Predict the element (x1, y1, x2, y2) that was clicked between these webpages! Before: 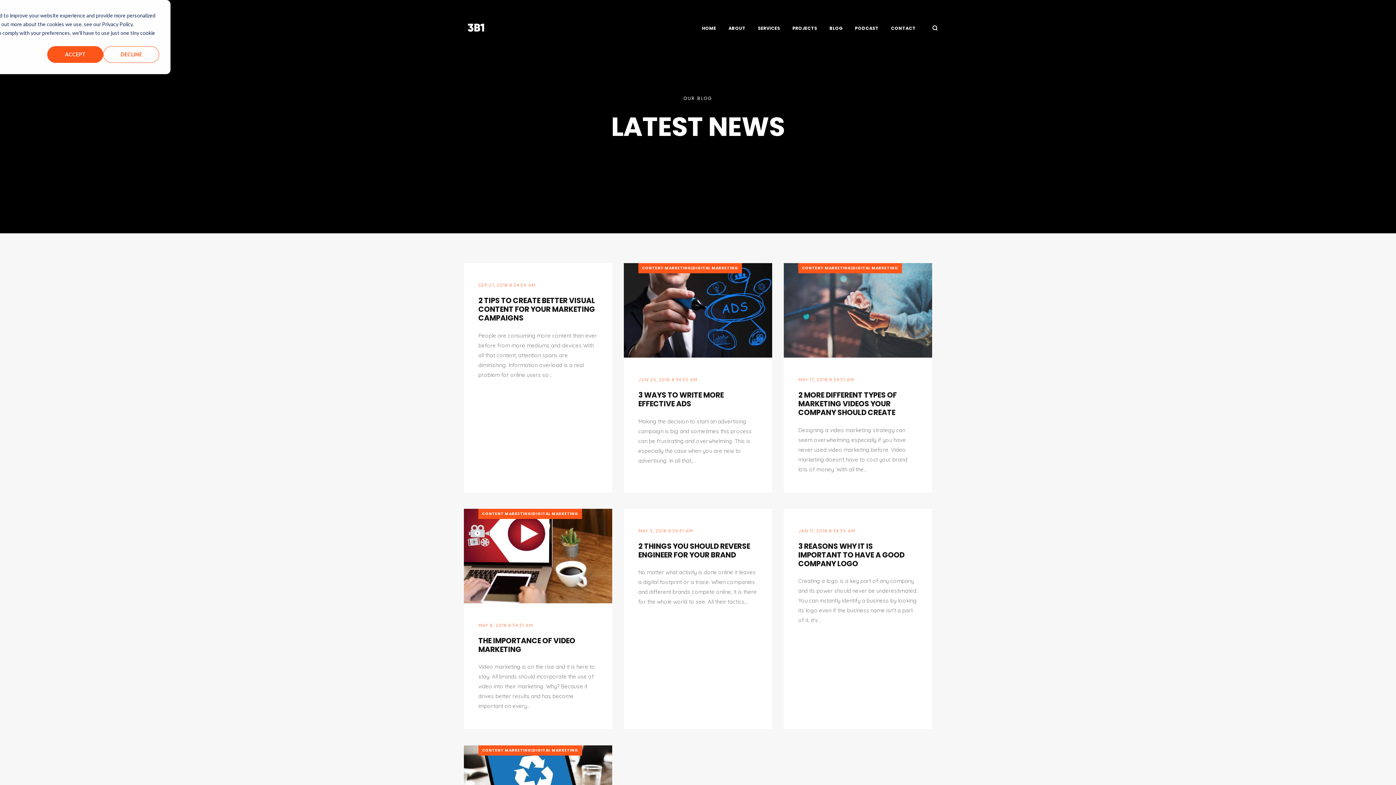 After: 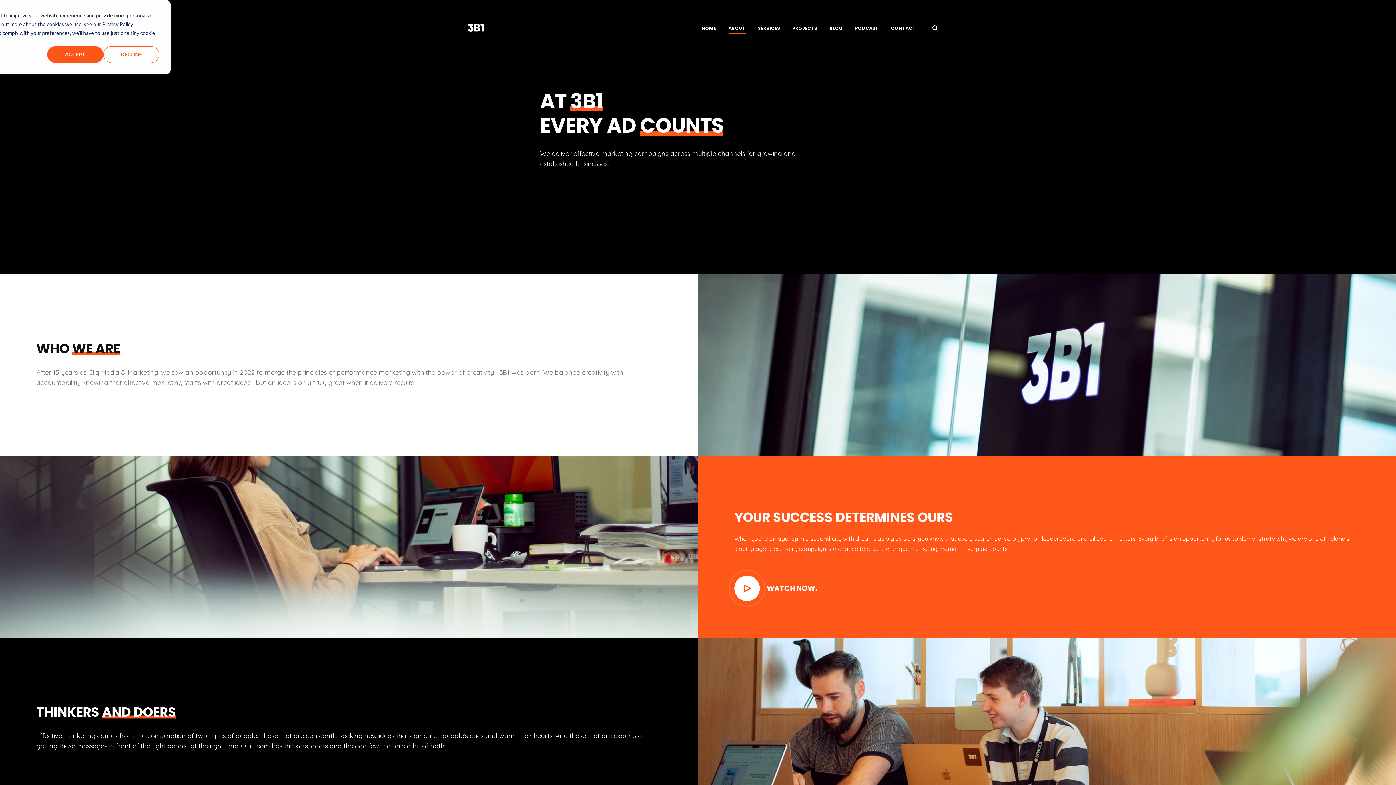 Action: label: ABOUT bbox: (728, 25, 745, 31)